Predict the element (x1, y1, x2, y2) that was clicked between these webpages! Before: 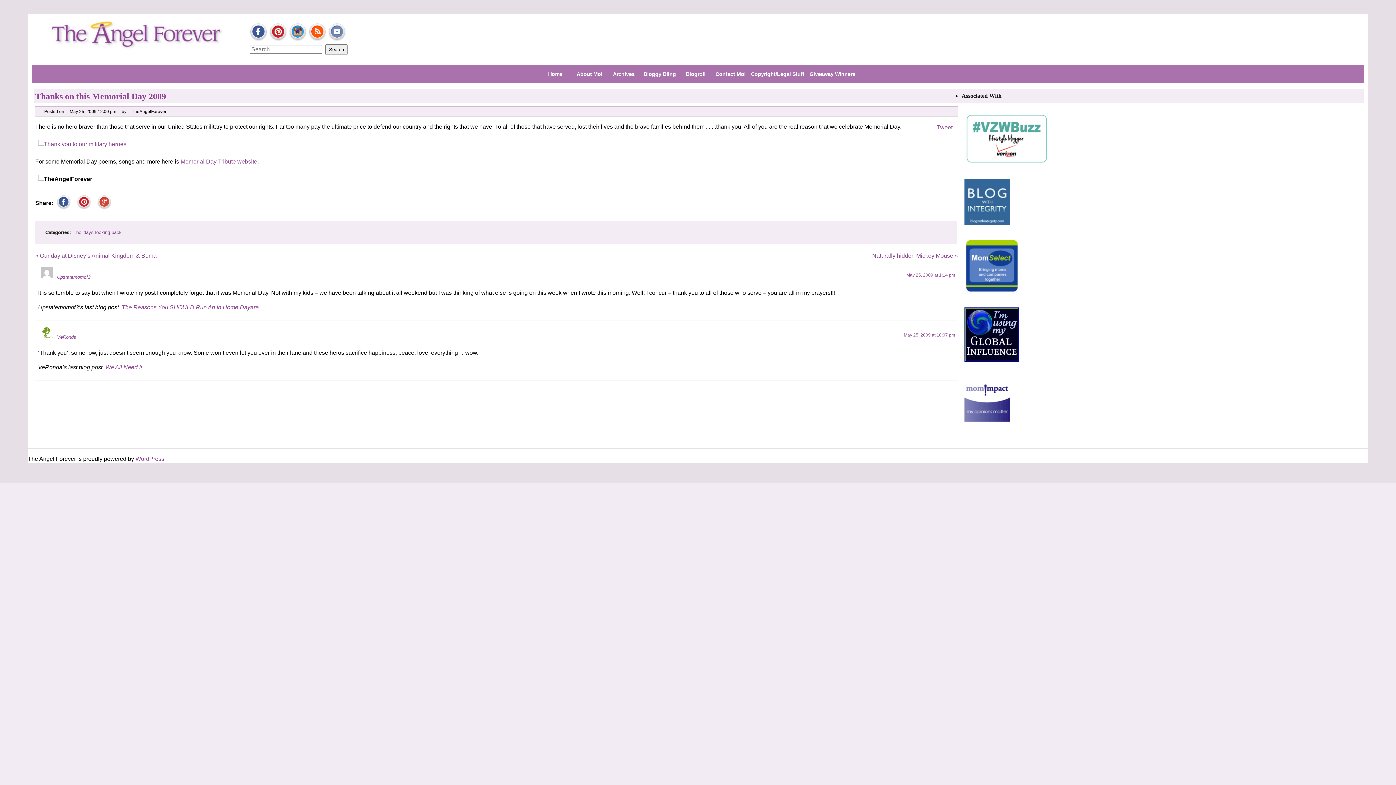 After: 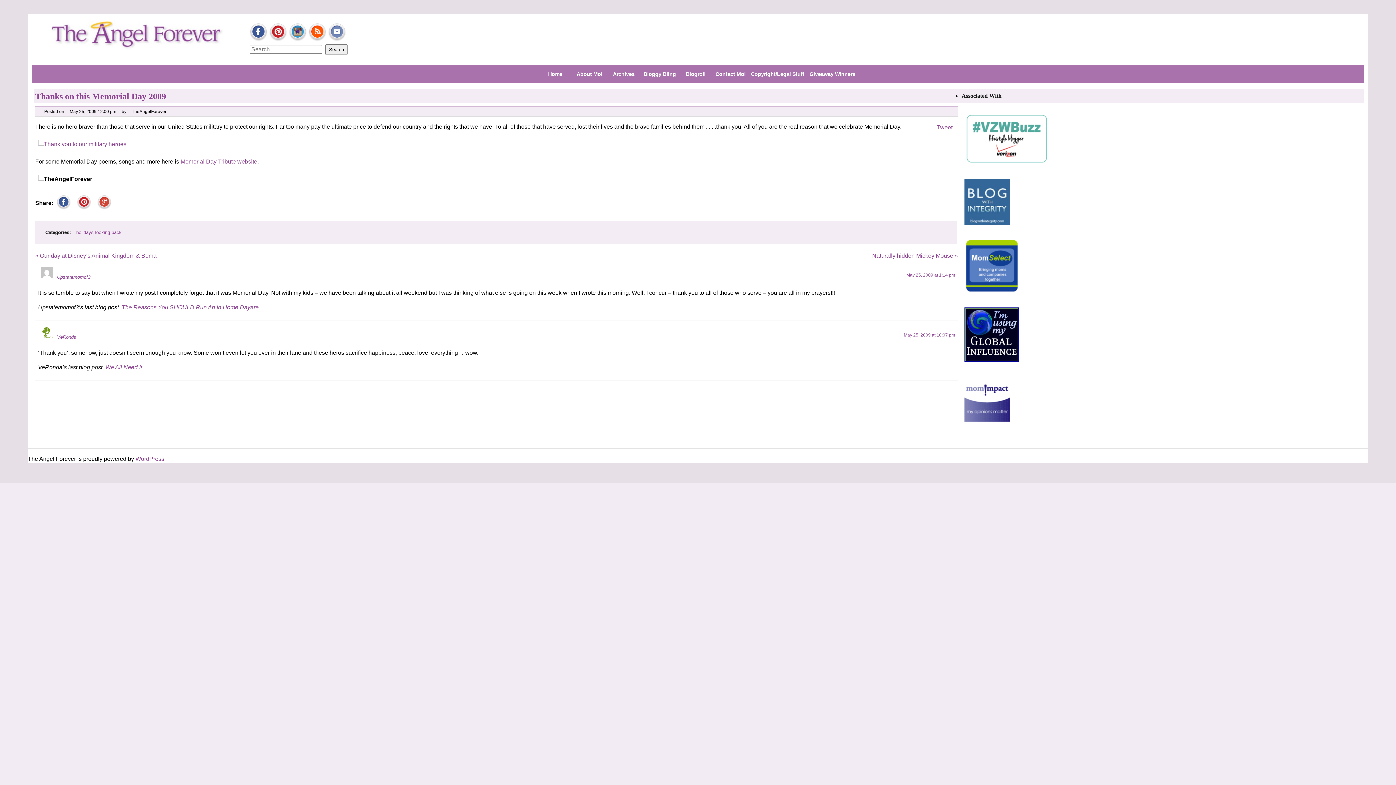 Action: bbox: (961, 359, 1022, 366)